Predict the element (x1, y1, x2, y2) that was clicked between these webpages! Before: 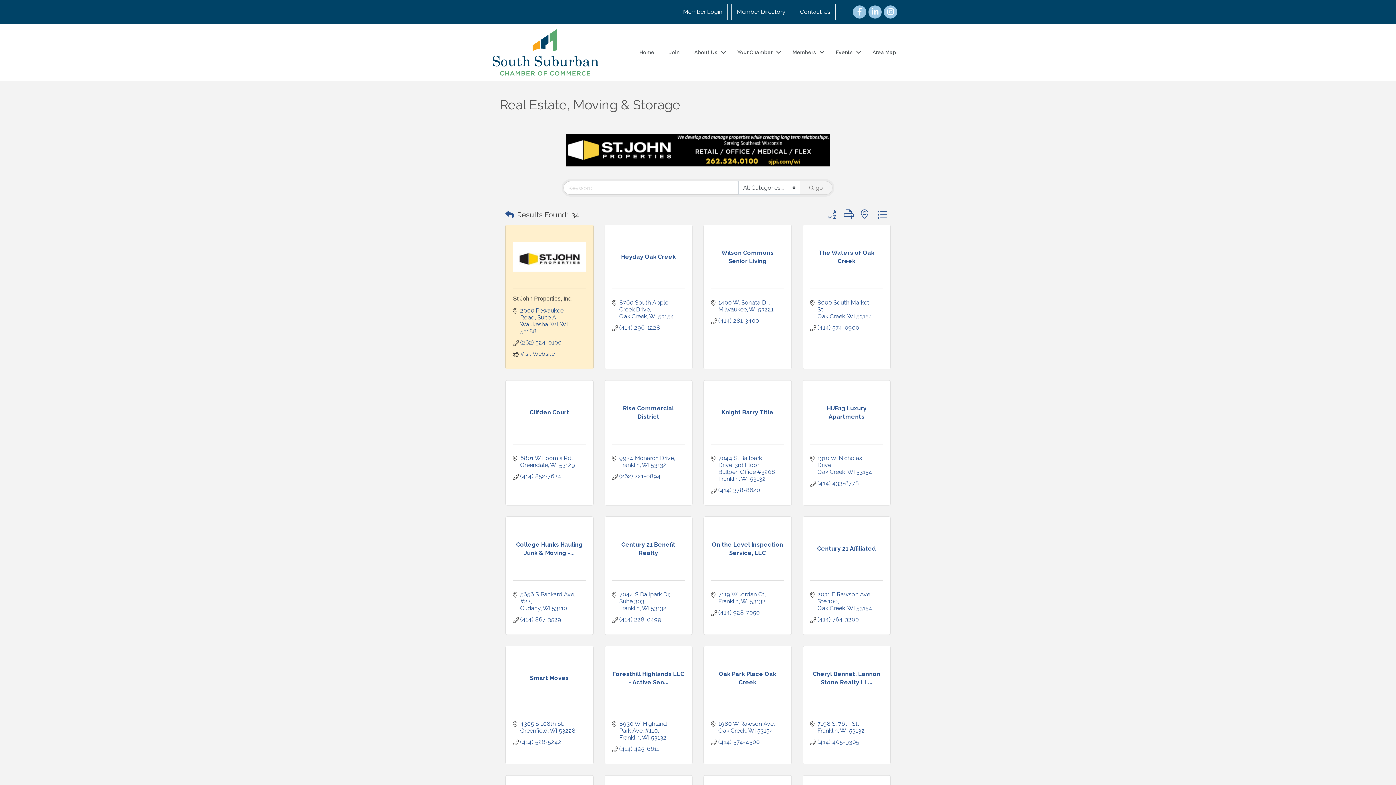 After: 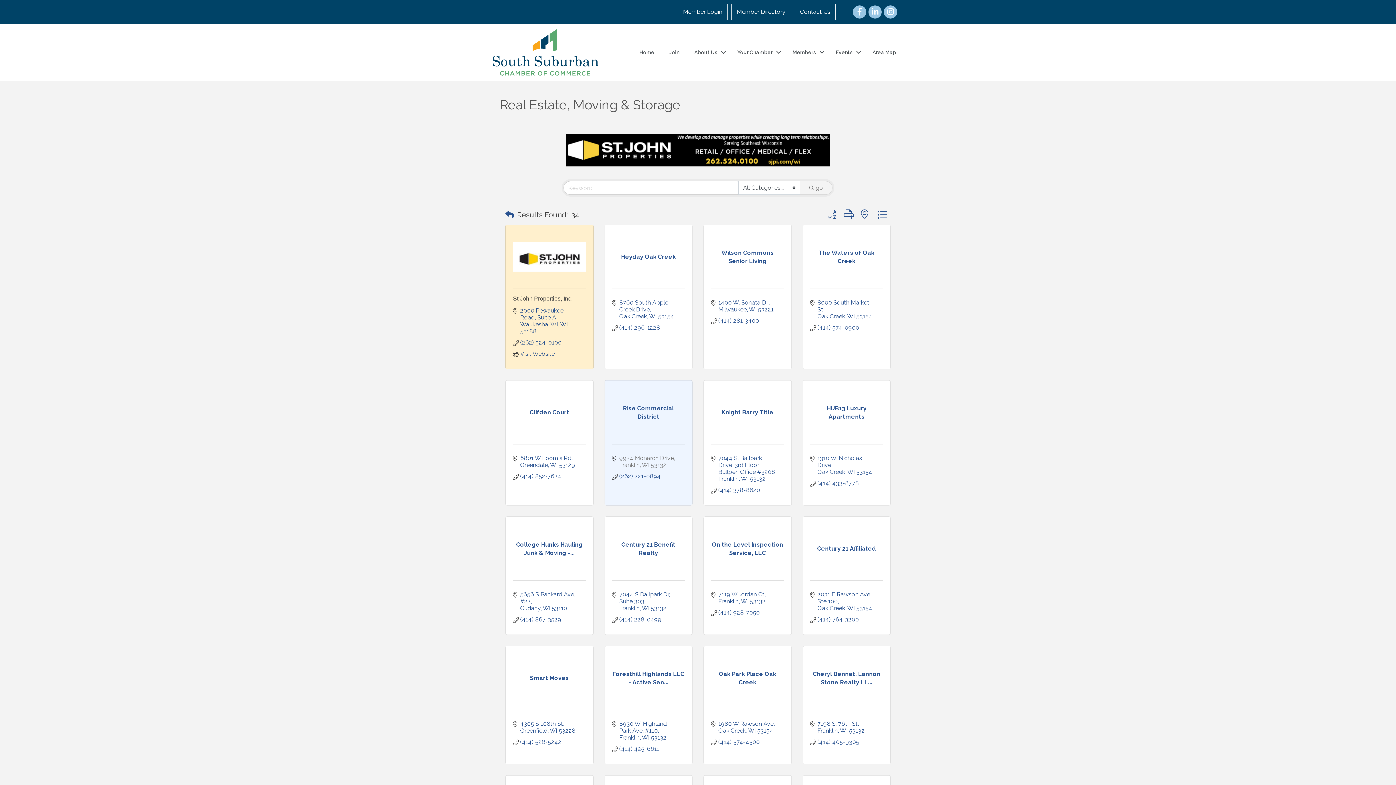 Action: bbox: (619, 454, 675, 468) label: 9924 Monarch Drive
Franklin WI 53132